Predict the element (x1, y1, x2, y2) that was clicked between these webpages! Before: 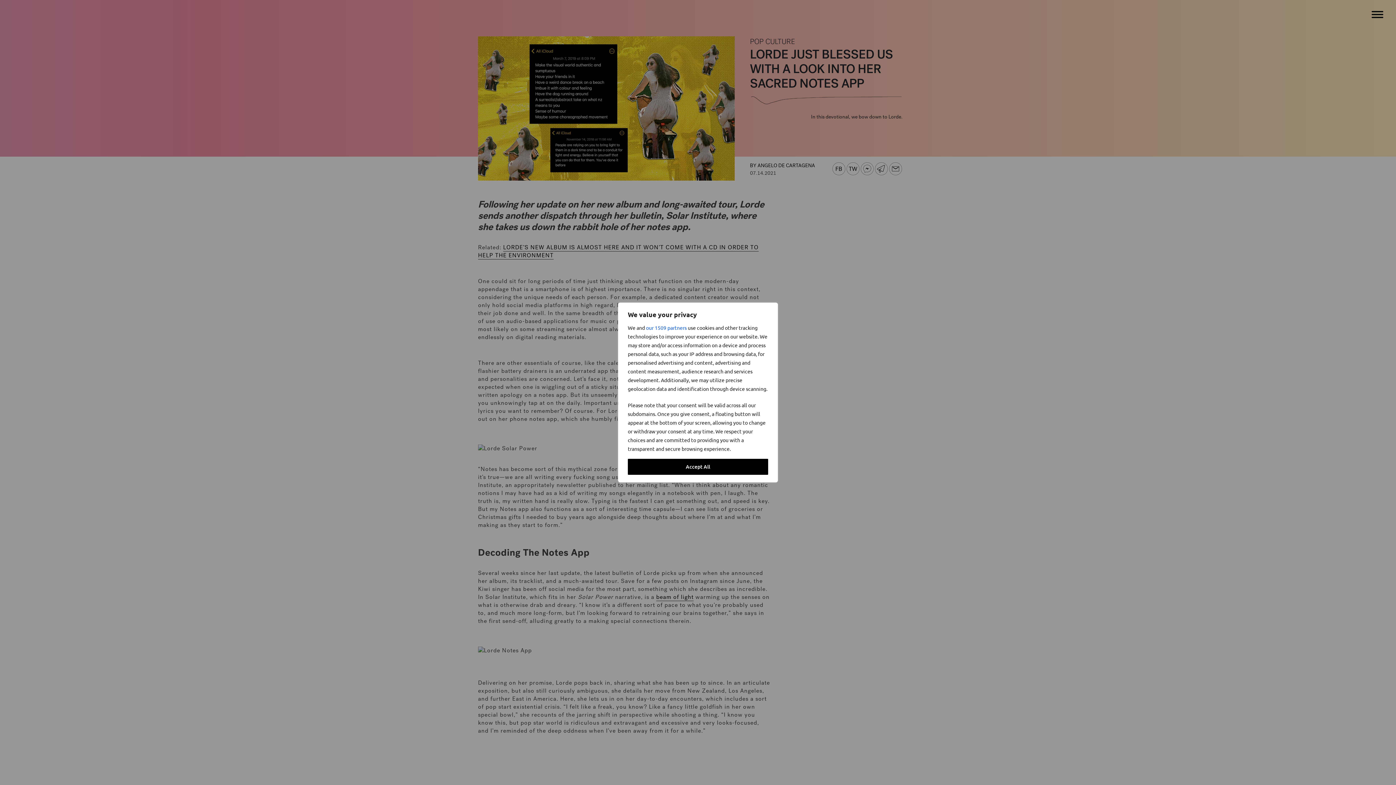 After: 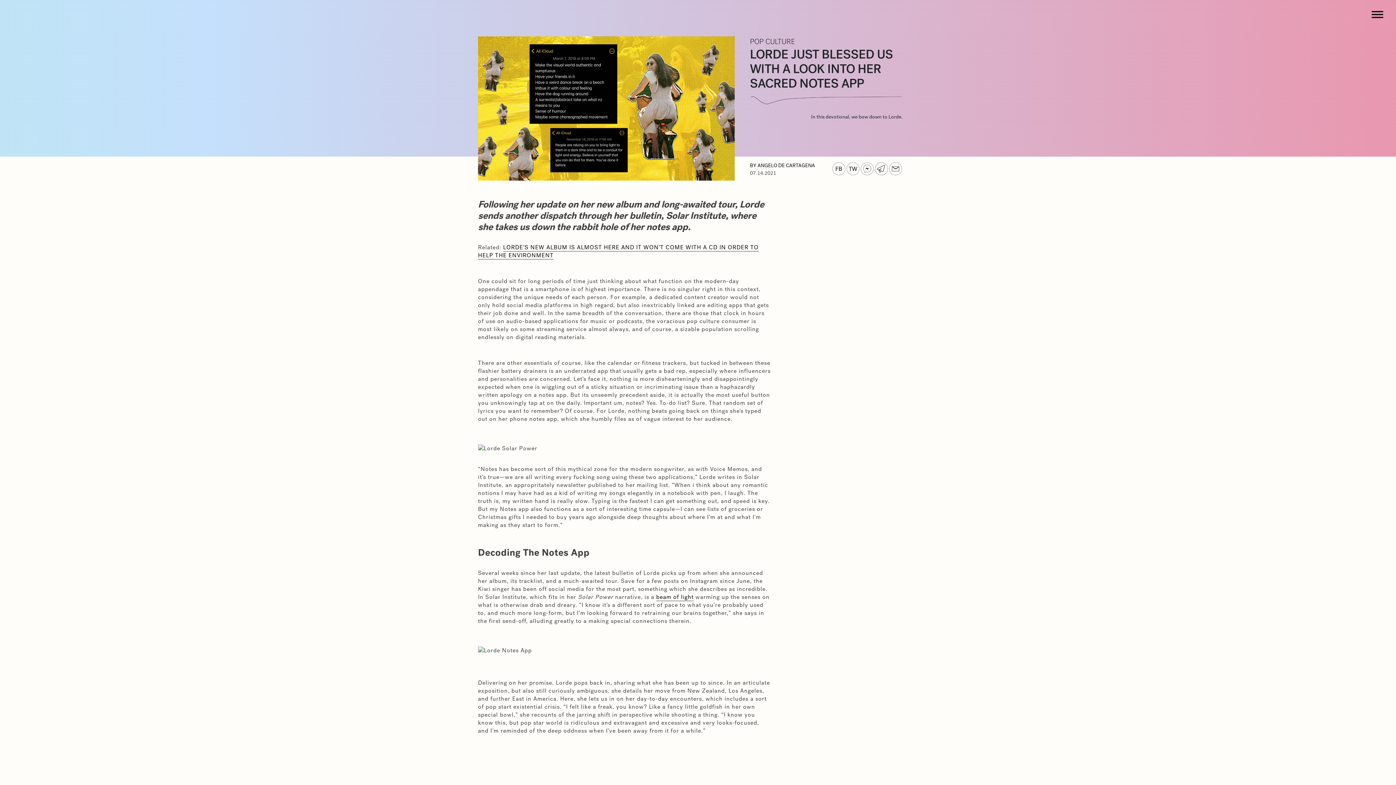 Action: bbox: (628, 459, 768, 475) label: Accept All